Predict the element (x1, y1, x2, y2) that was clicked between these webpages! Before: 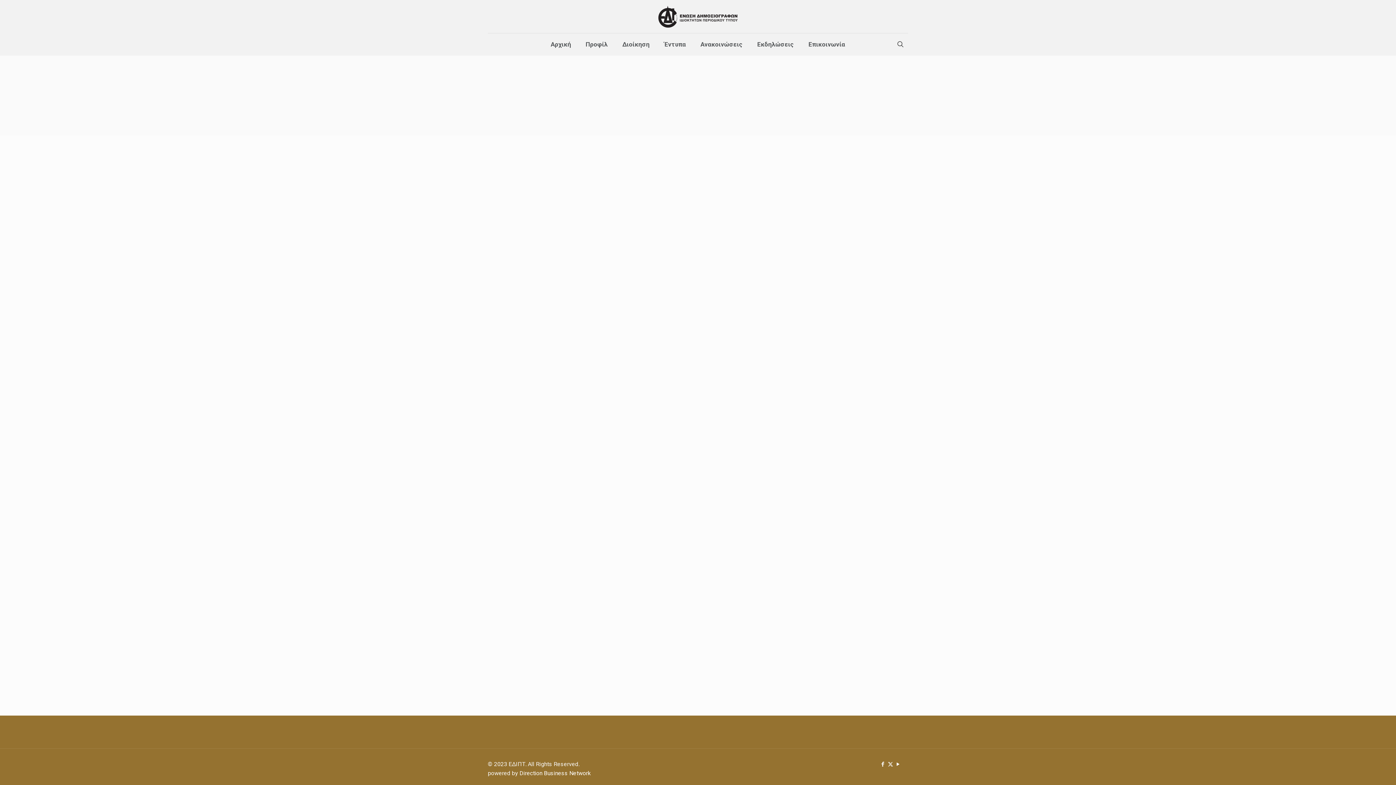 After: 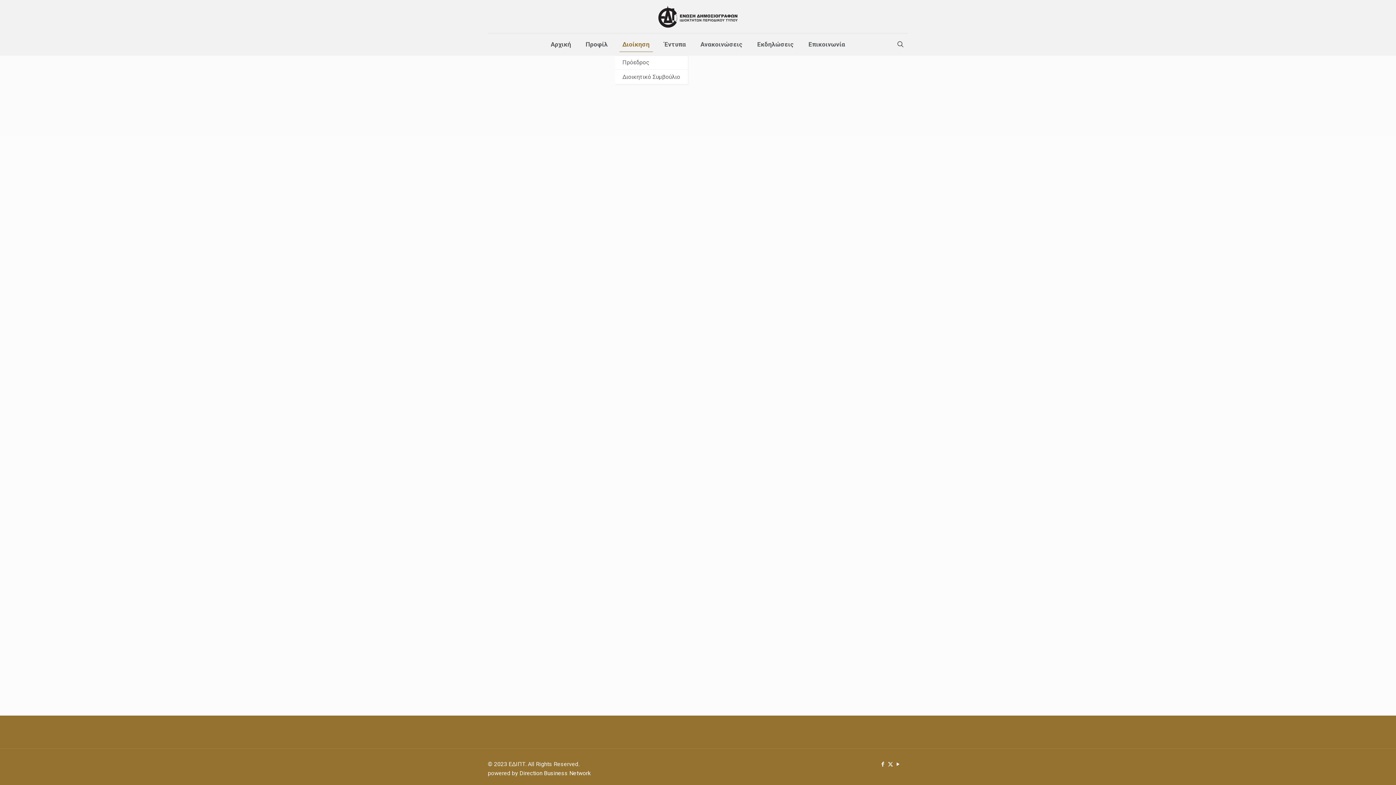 Action: label: Διοίκηση bbox: (615, 33, 657, 55)